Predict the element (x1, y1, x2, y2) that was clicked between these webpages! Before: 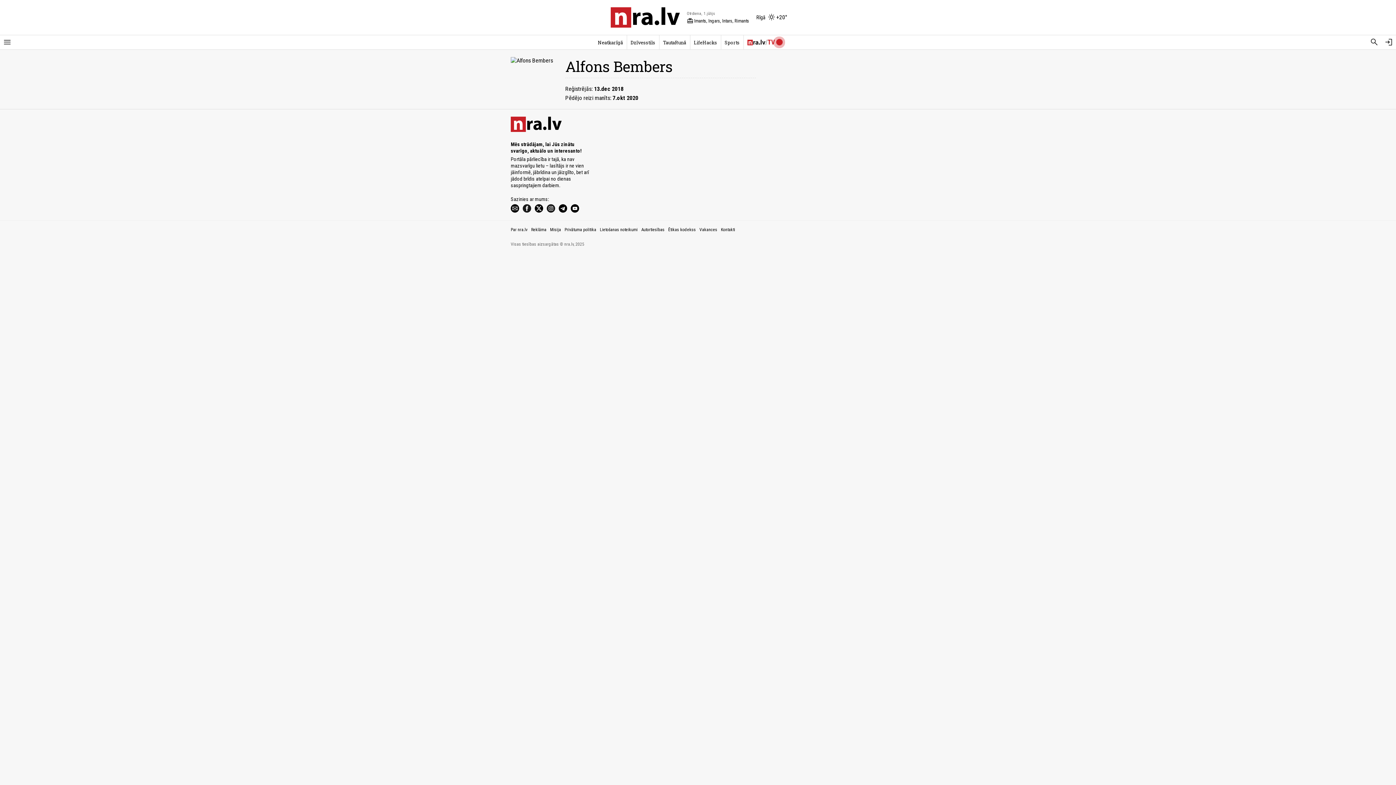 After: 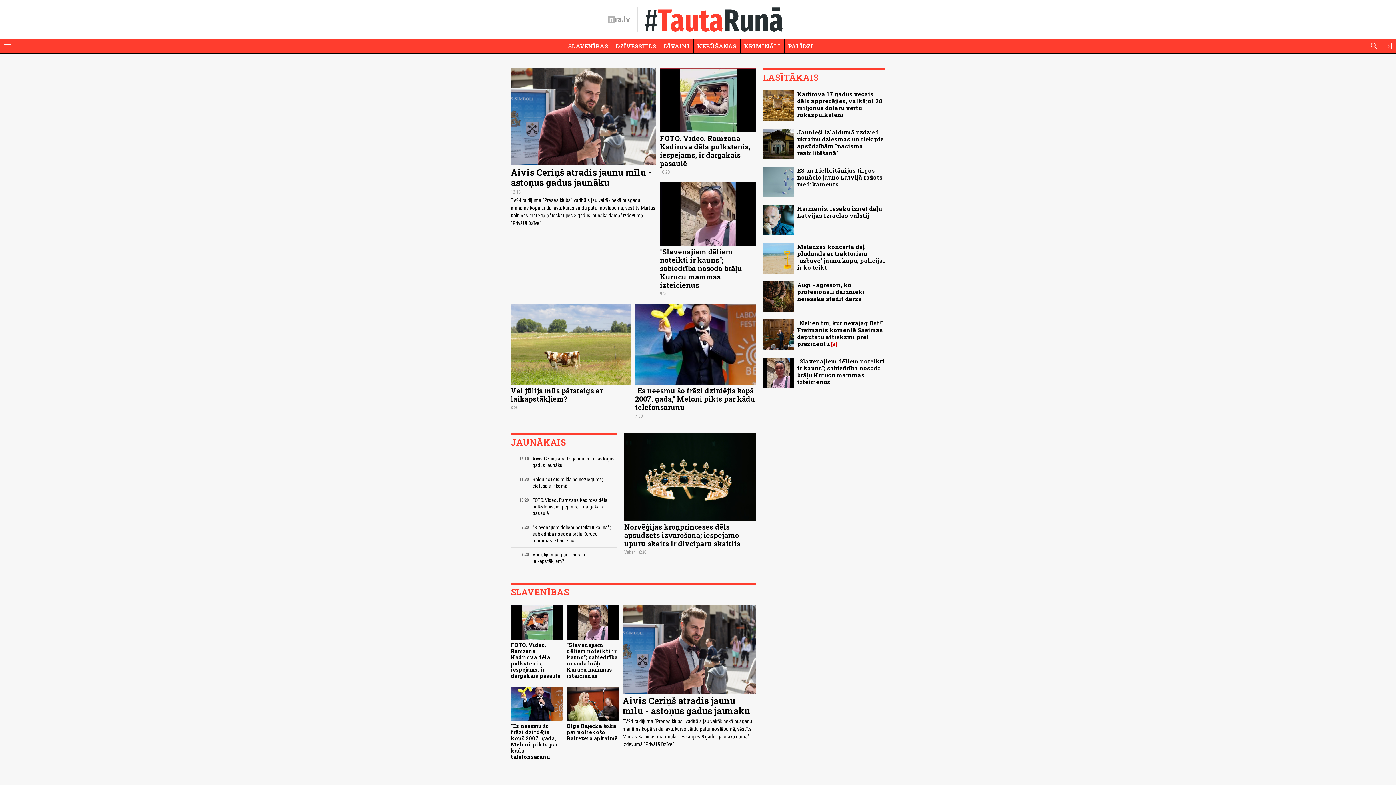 Action: label: TautaRunā bbox: (663, 37, 686, 47)